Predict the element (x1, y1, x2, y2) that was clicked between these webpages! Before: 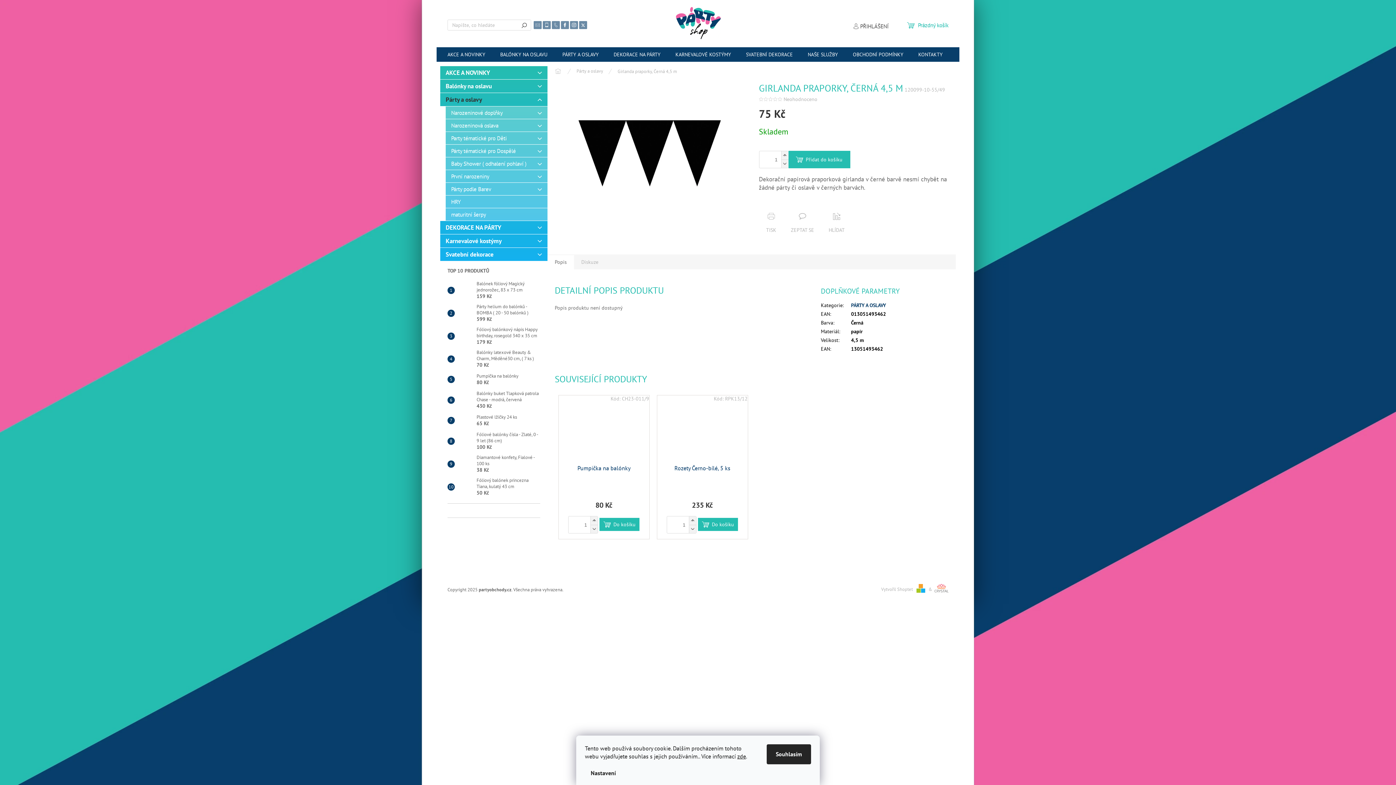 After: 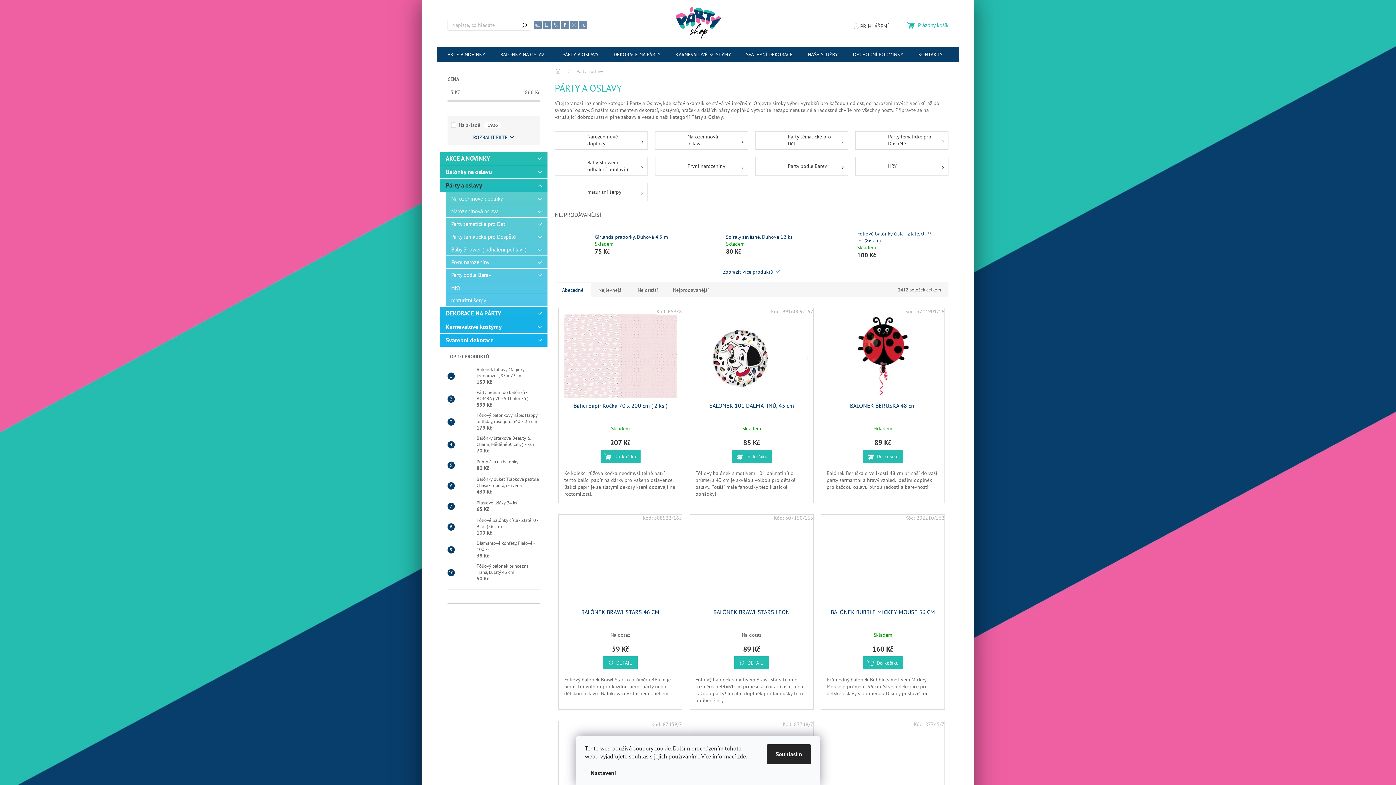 Action: label: PÁRTY A OSLAVY bbox: (851, 302, 886, 308)